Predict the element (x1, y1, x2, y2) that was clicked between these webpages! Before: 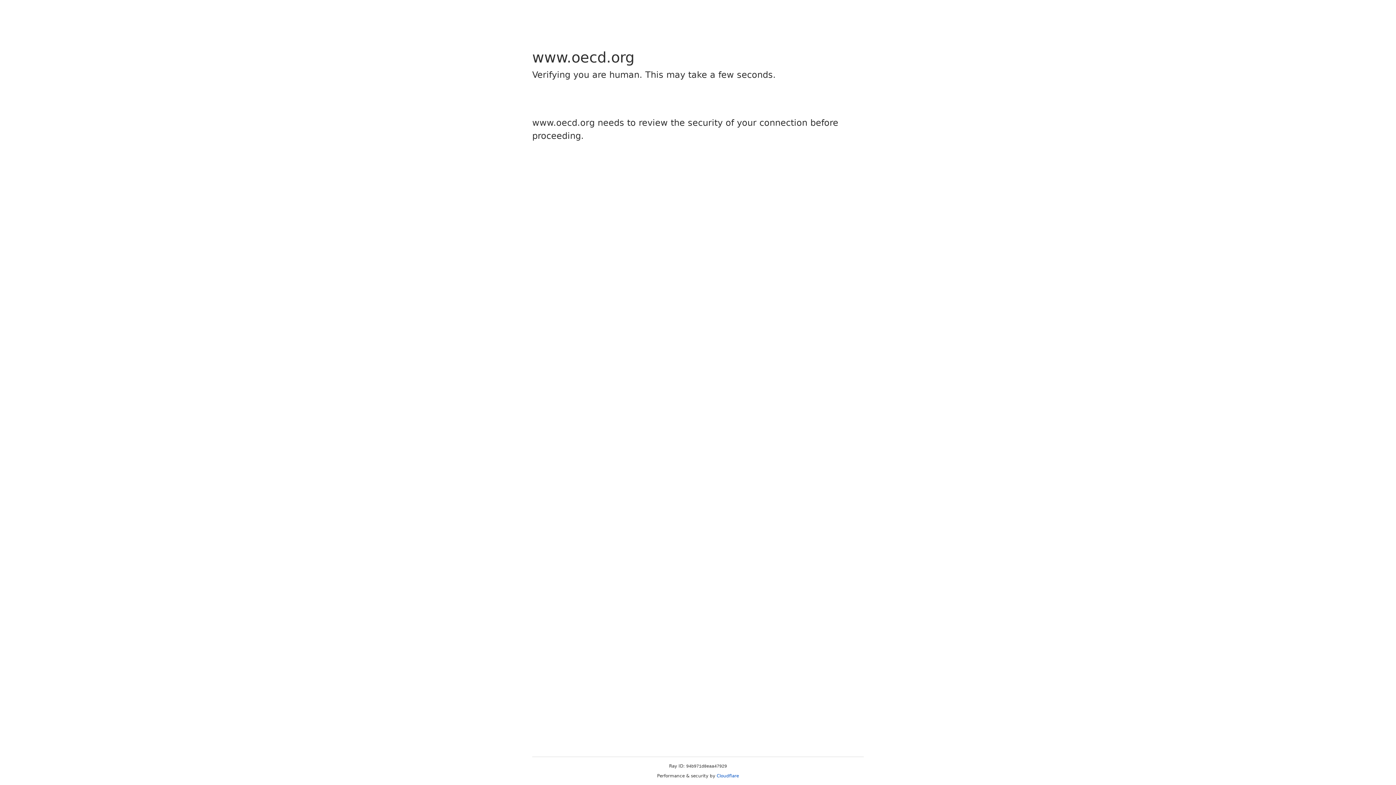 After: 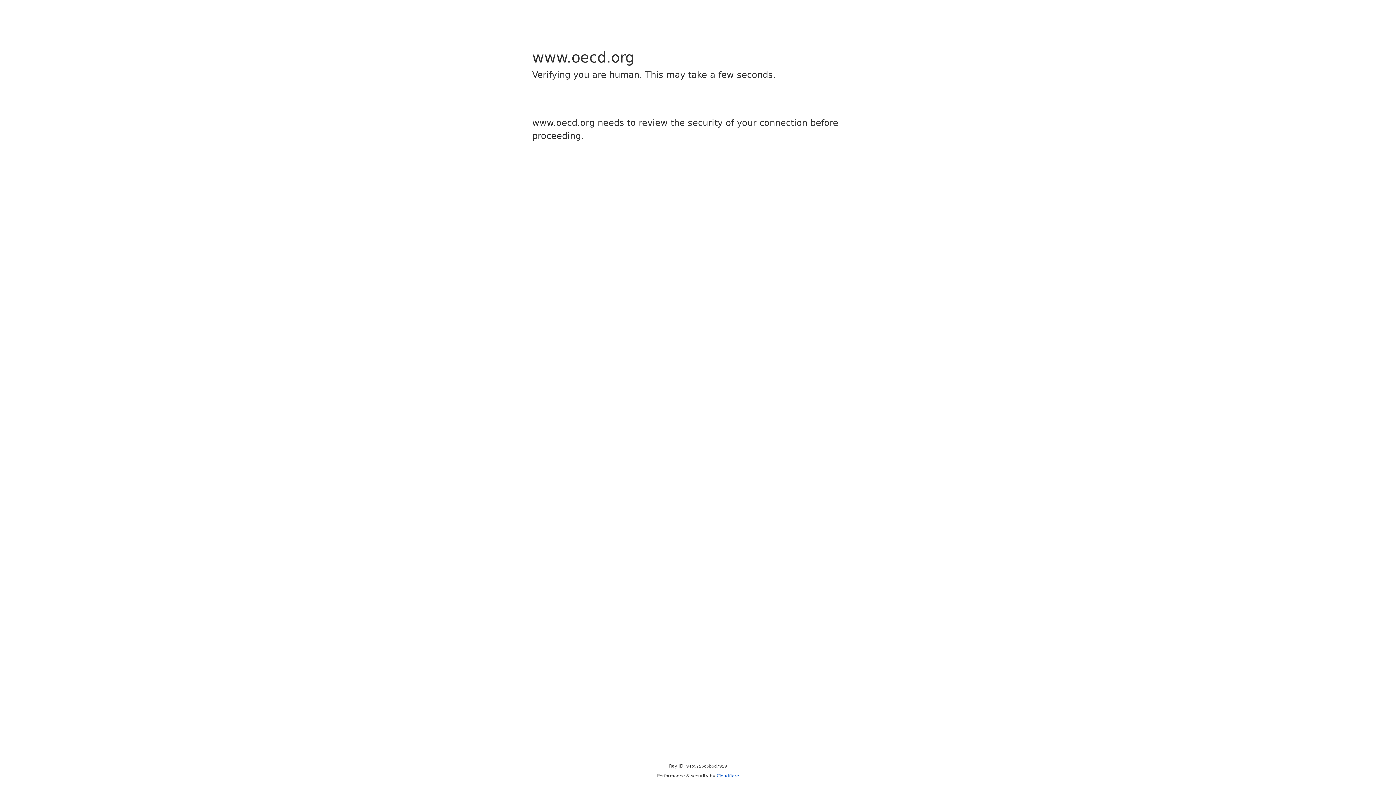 Action: bbox: (716, 773, 739, 778) label: Cloudflare